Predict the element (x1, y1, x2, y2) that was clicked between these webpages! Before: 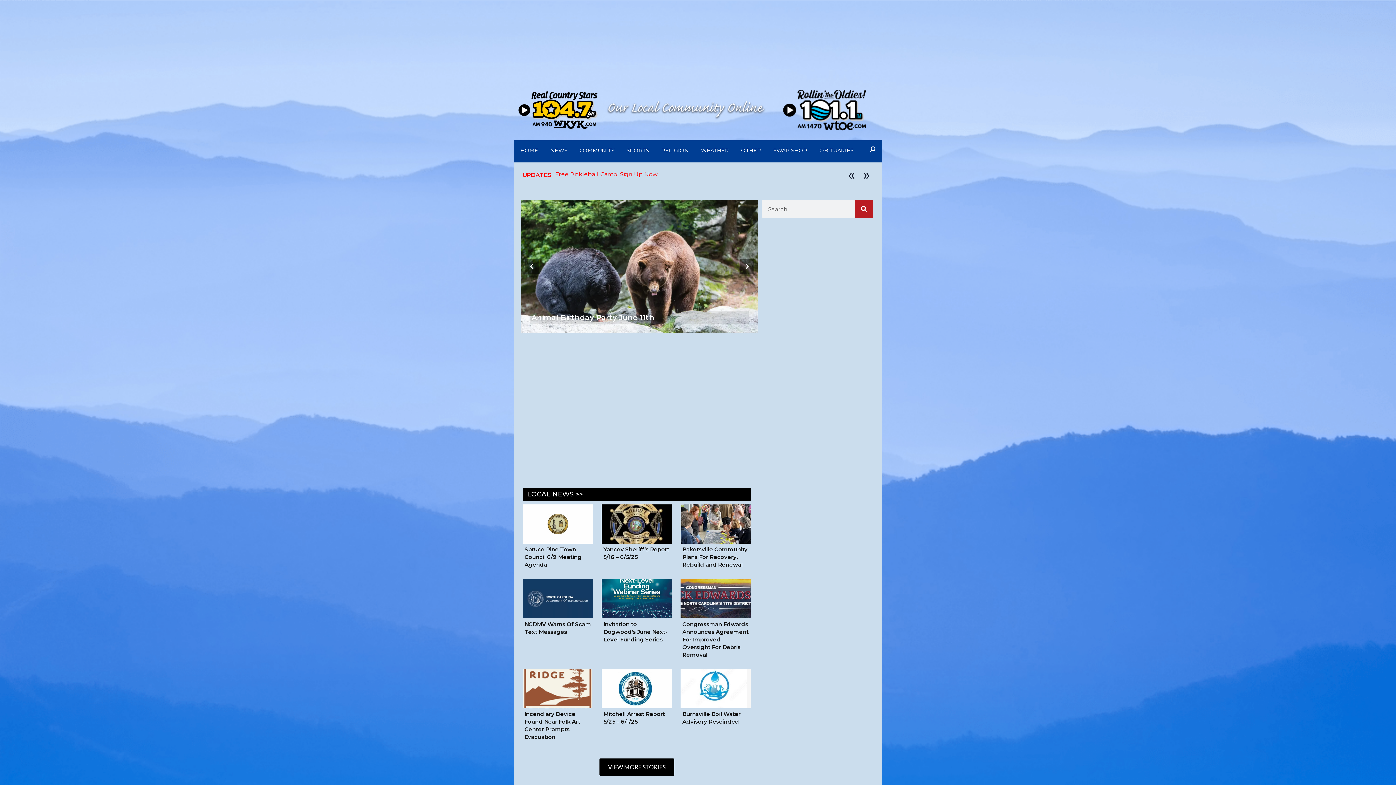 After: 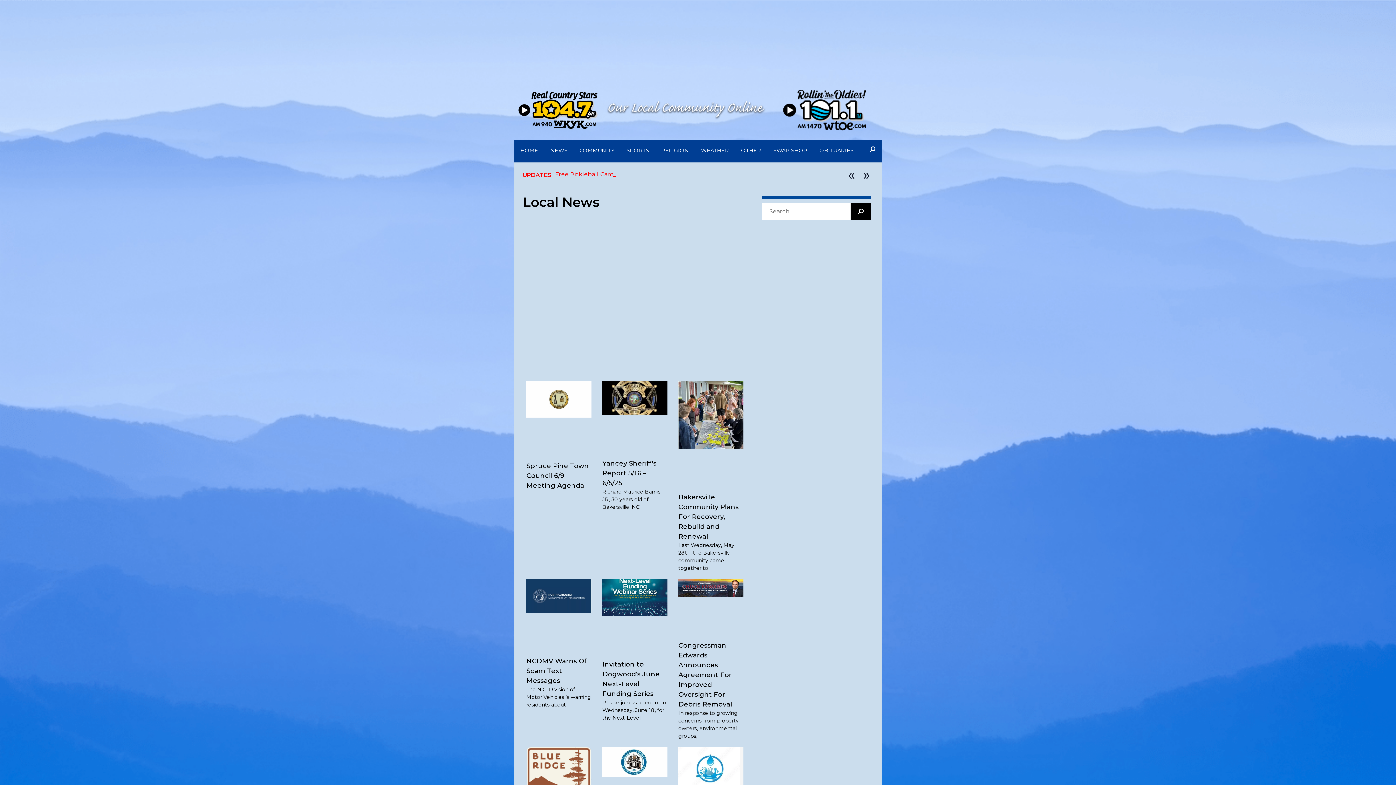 Action: bbox: (527, 490, 583, 498) label: LOCAL NEWS >>